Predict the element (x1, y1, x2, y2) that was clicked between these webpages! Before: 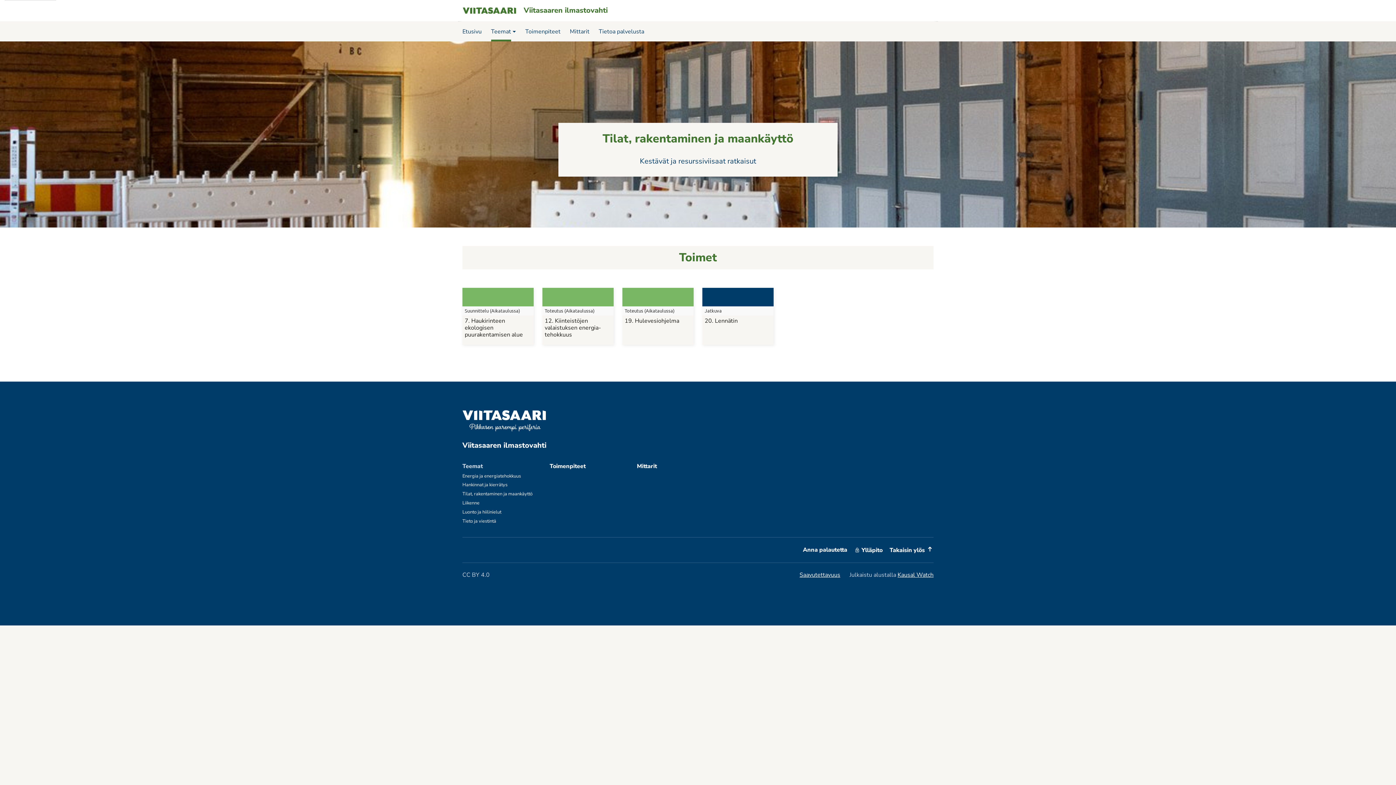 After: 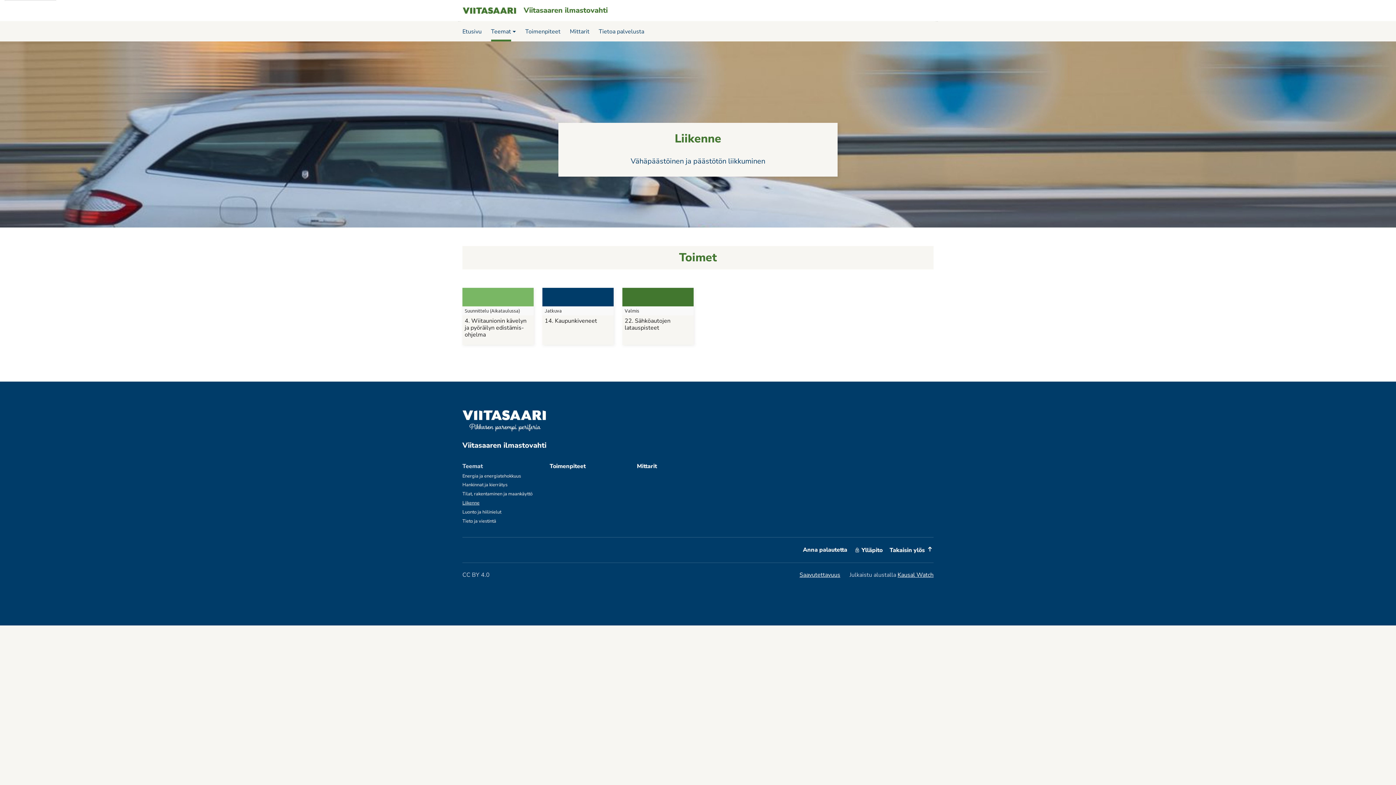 Action: bbox: (462, 500, 479, 506) label: Liikenne